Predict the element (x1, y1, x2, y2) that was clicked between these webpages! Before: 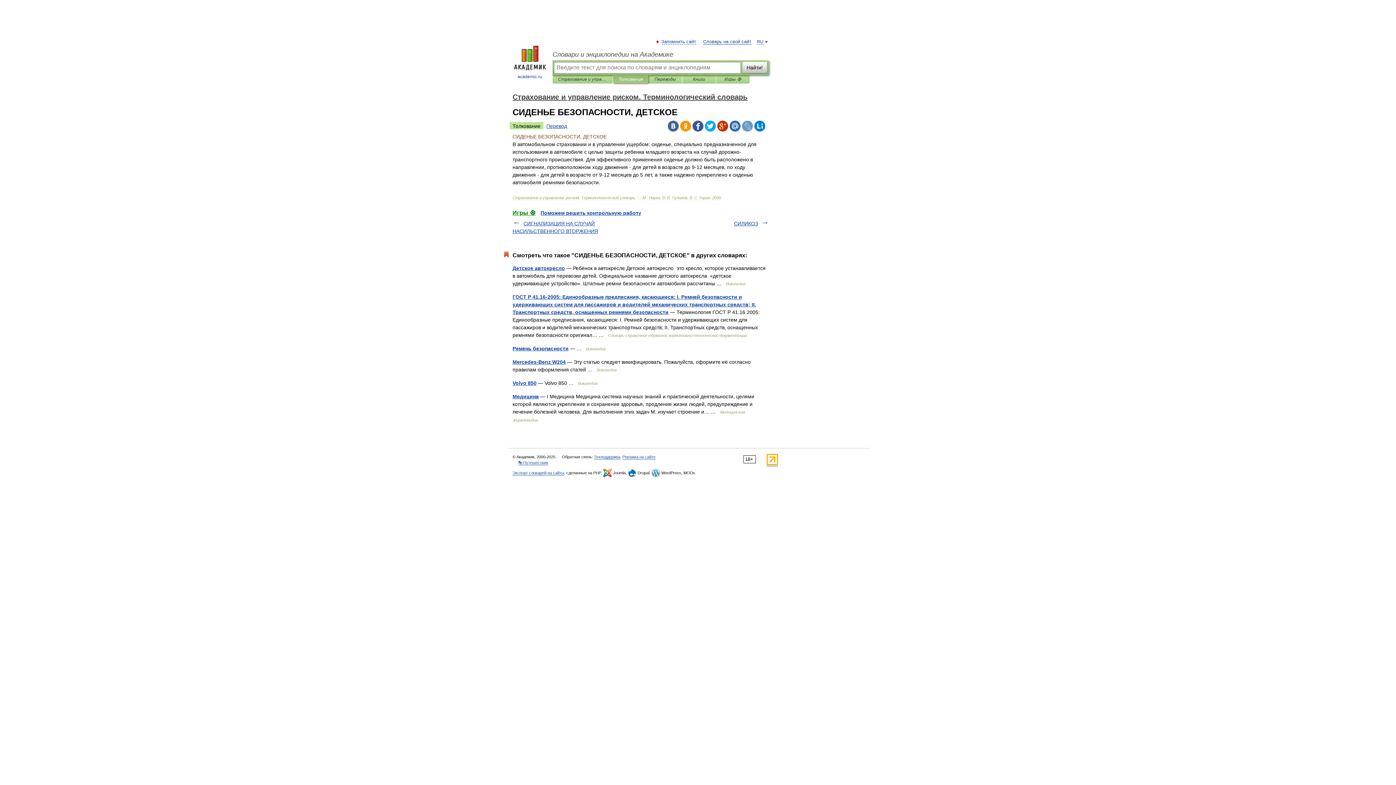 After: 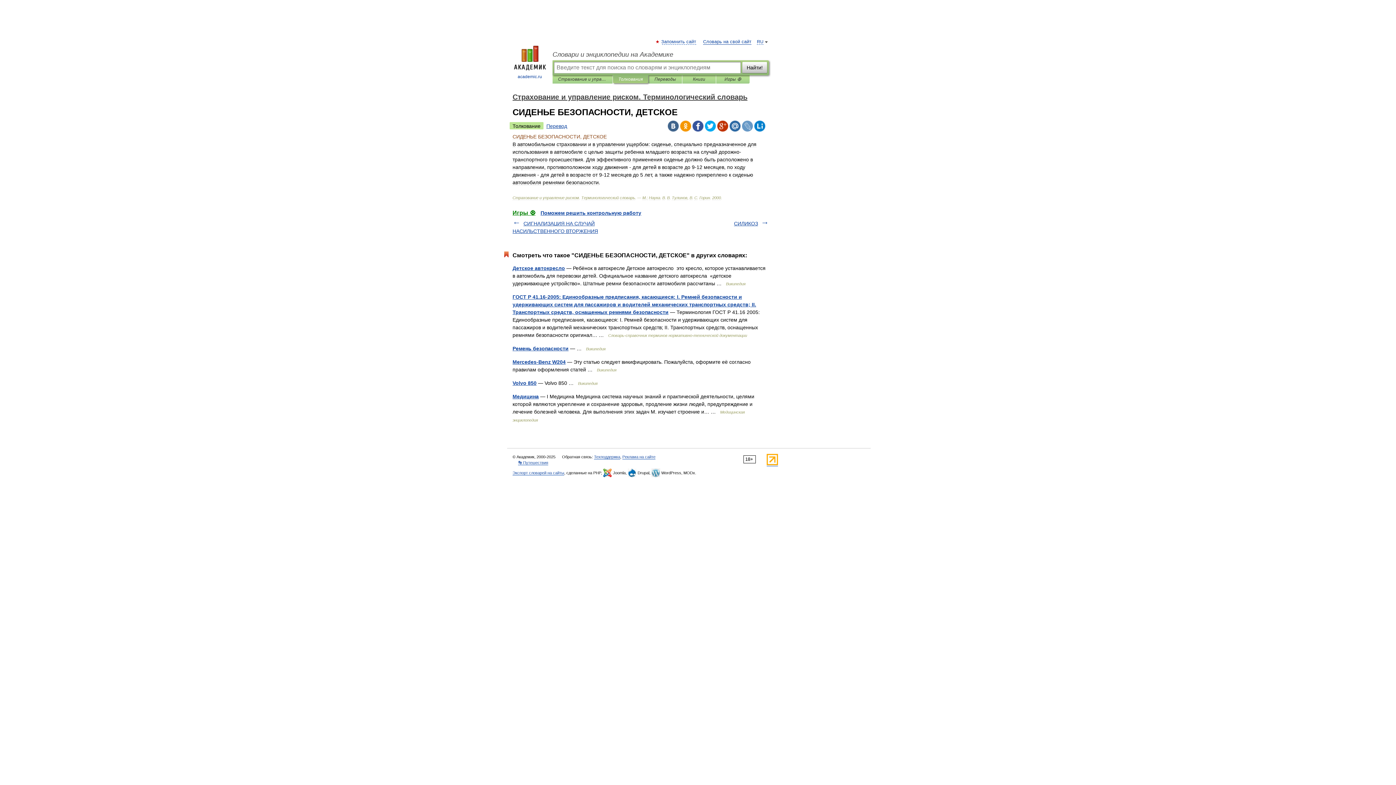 Action: bbox: (729, 120, 740, 131)